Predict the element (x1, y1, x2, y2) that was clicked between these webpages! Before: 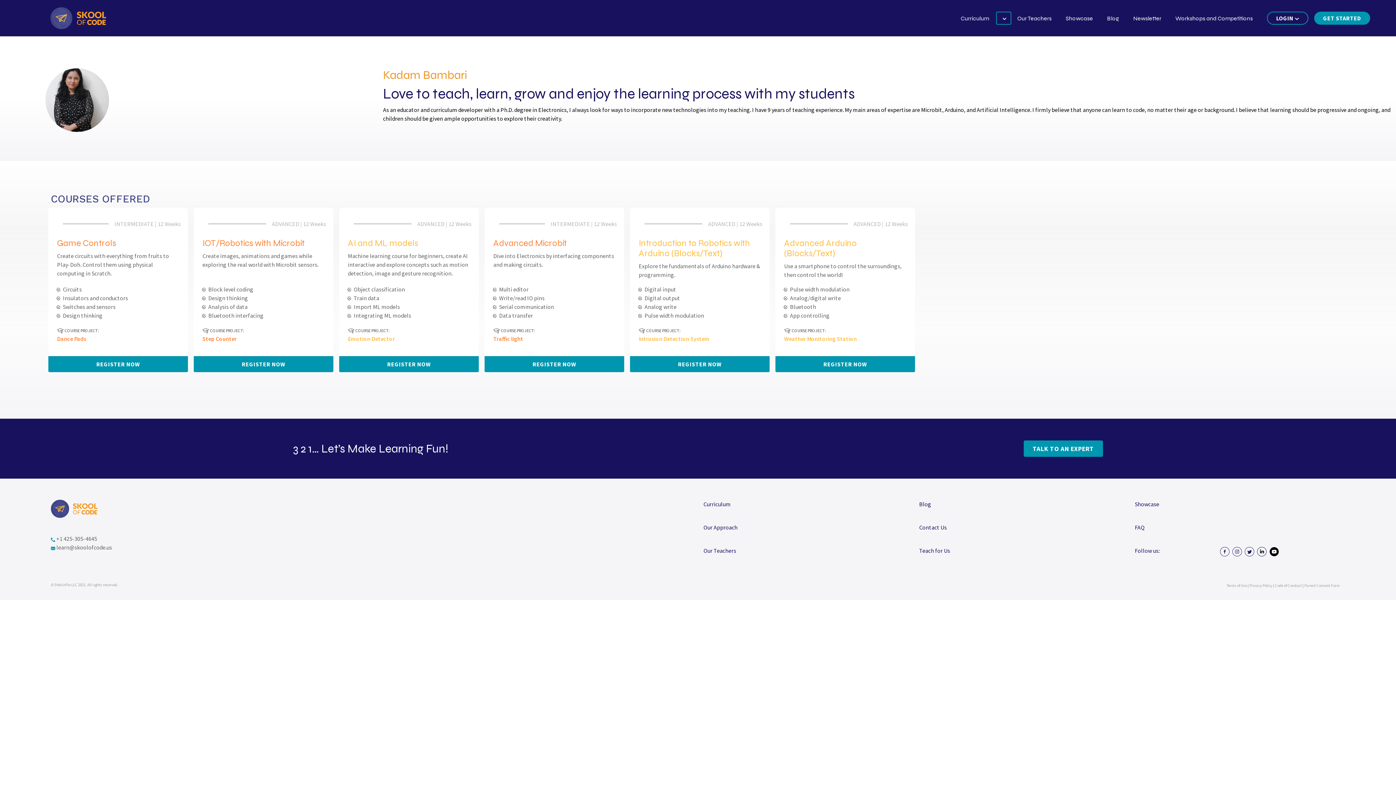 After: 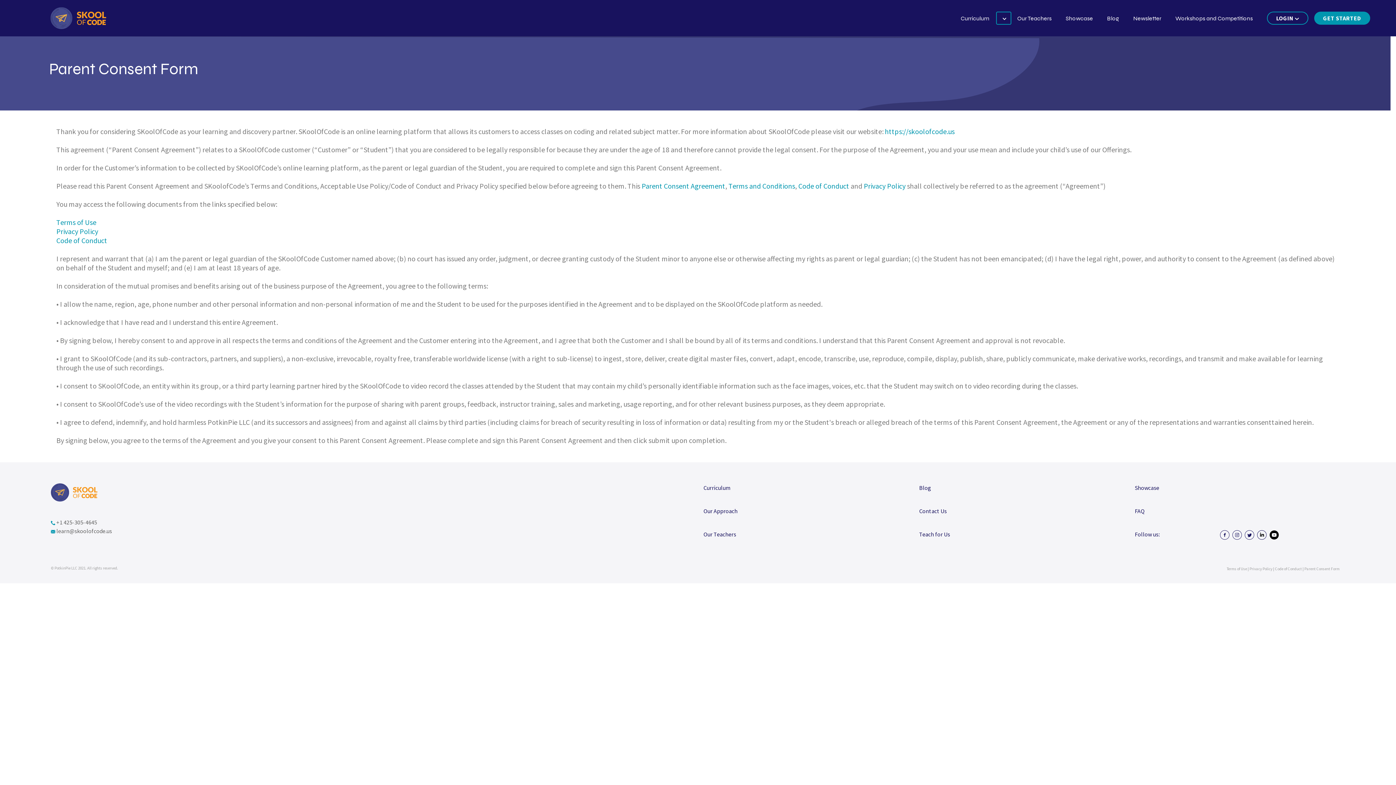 Action: bbox: (1304, 583, 1340, 588) label: Parent Consent Form